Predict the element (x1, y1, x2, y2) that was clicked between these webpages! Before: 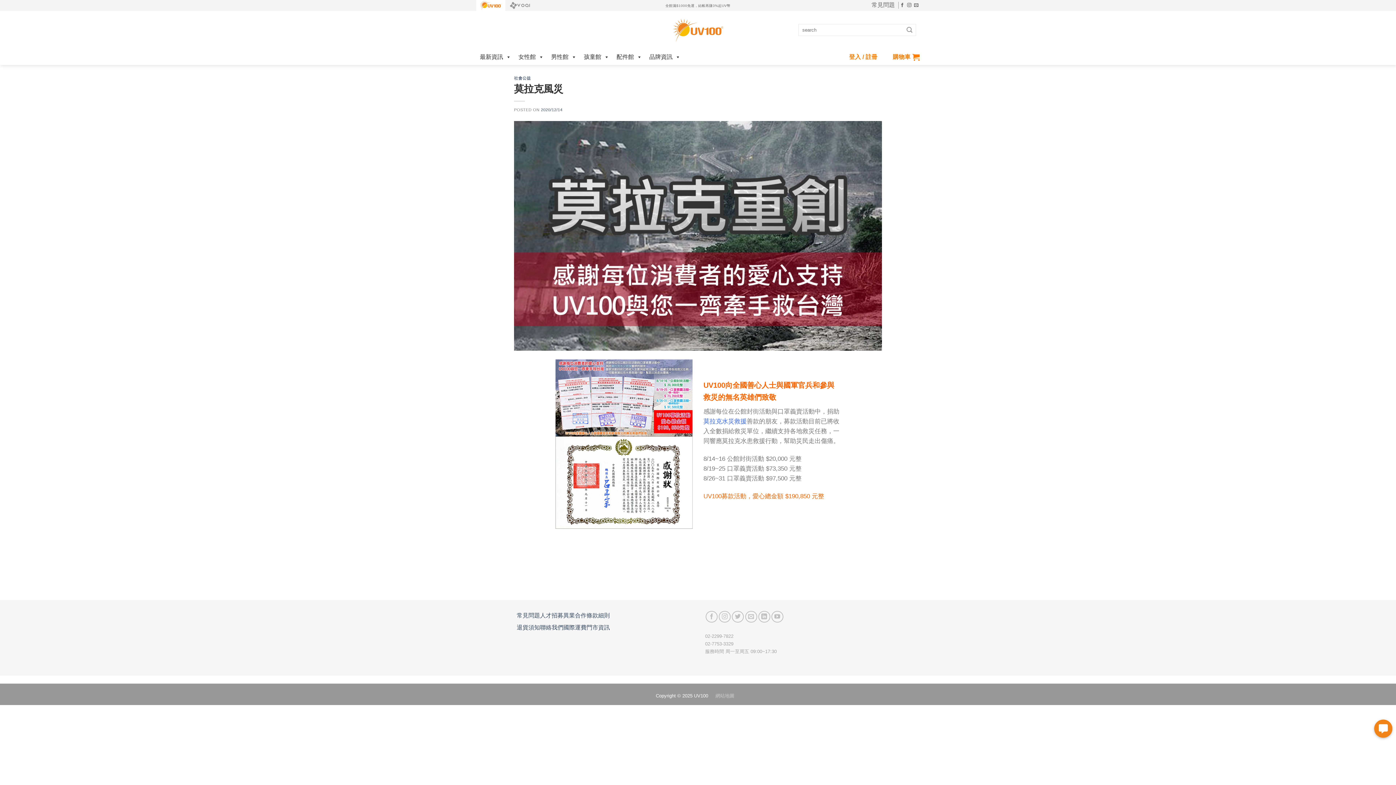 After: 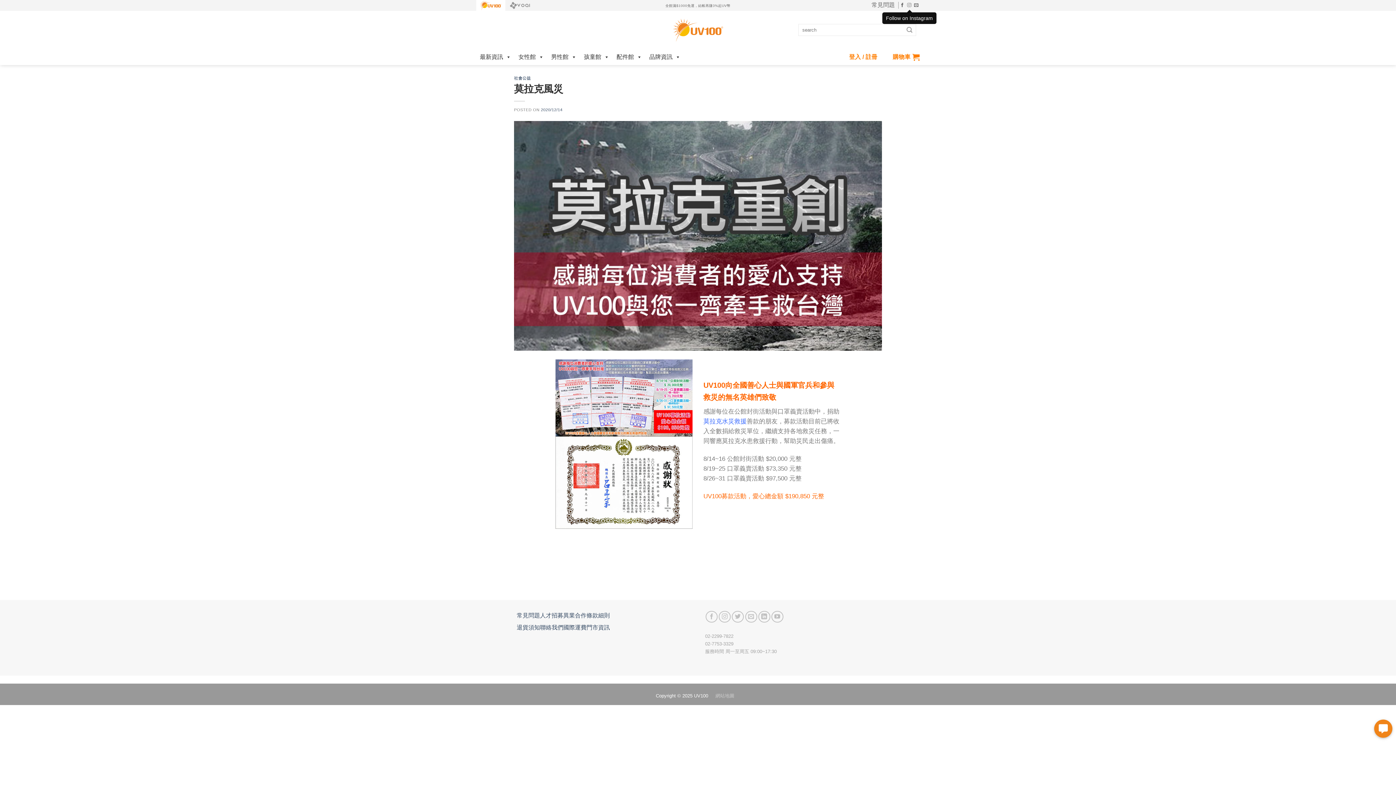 Action: bbox: (907, 2, 911, 7)